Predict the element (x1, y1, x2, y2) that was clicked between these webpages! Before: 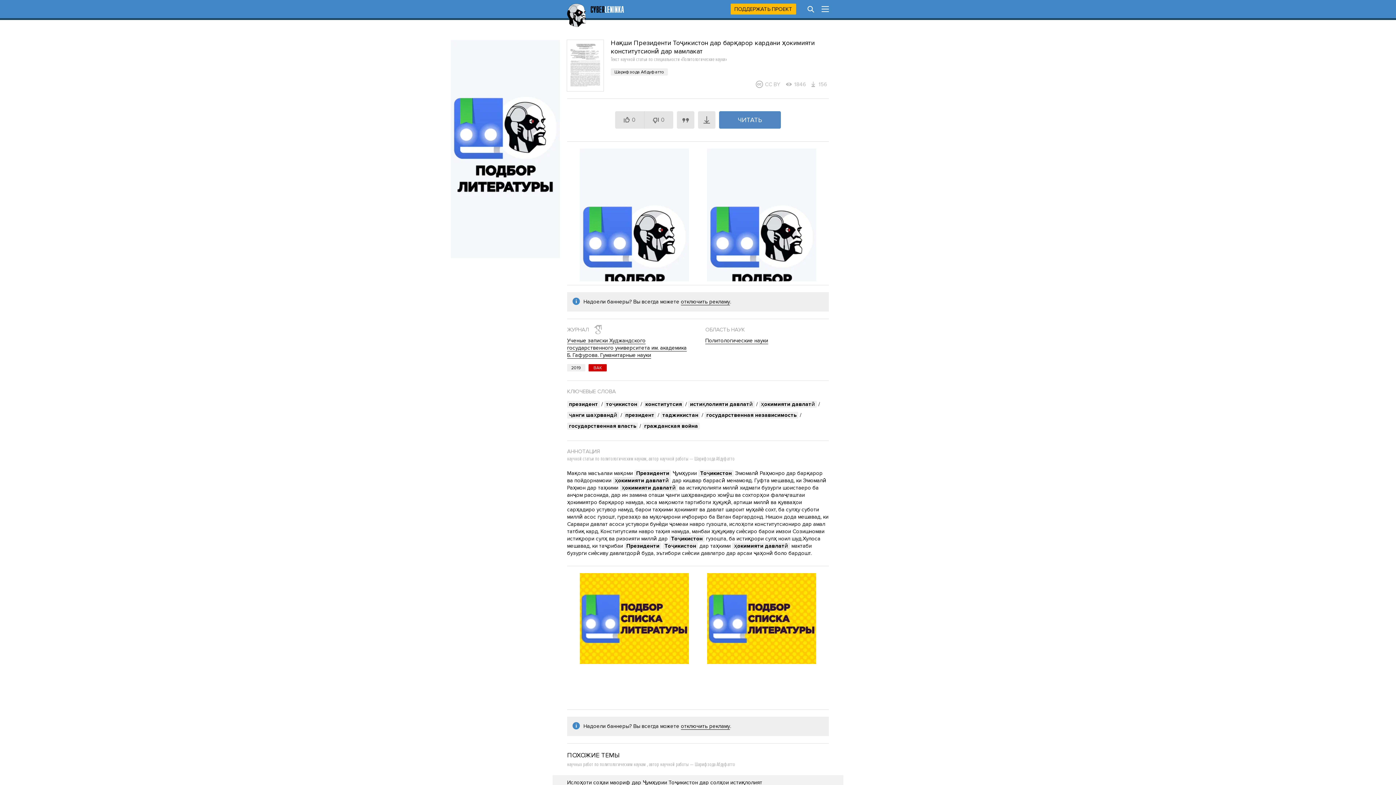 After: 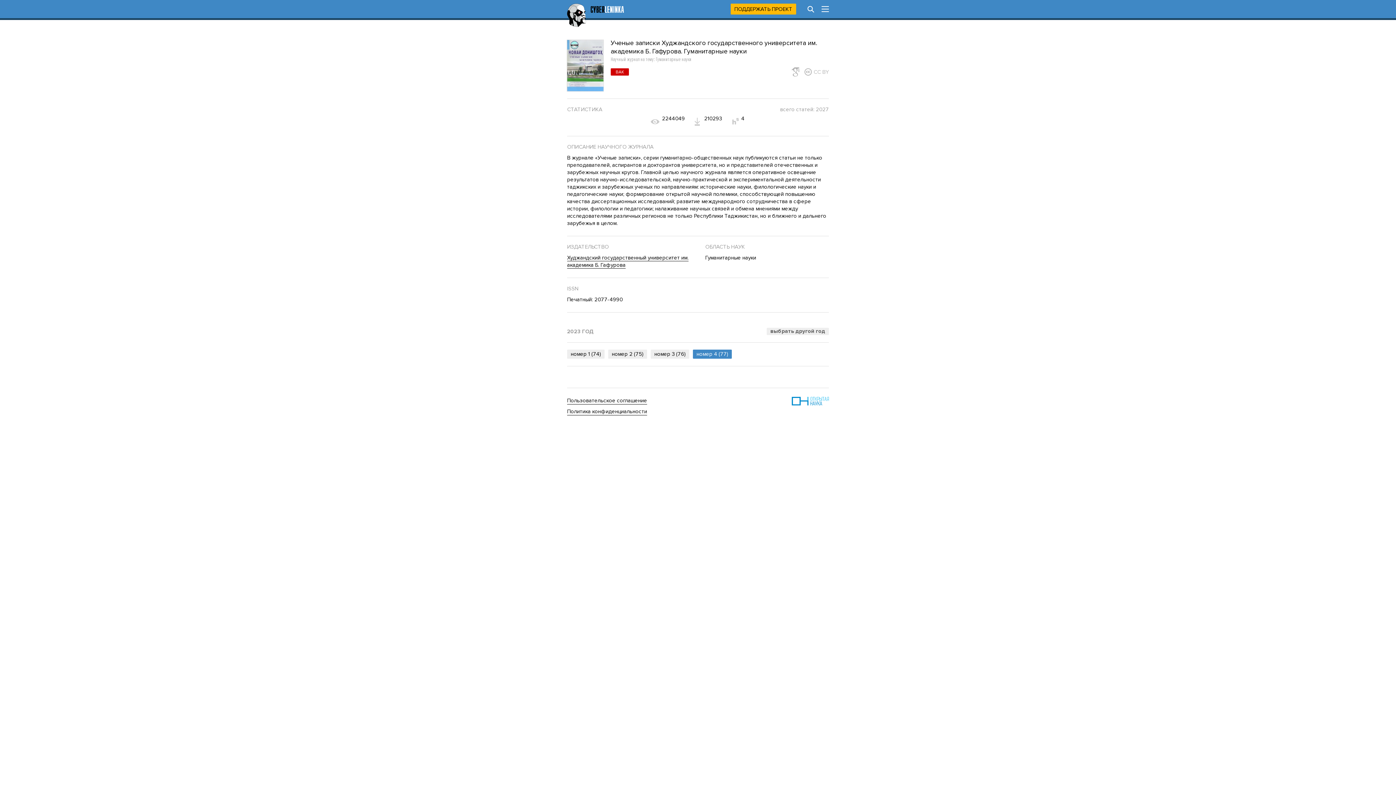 Action: bbox: (567, 337, 686, 358) label: Ученые записки Худжандского государственного университета им. академика Б. Гафурова. Гуманитарные науки